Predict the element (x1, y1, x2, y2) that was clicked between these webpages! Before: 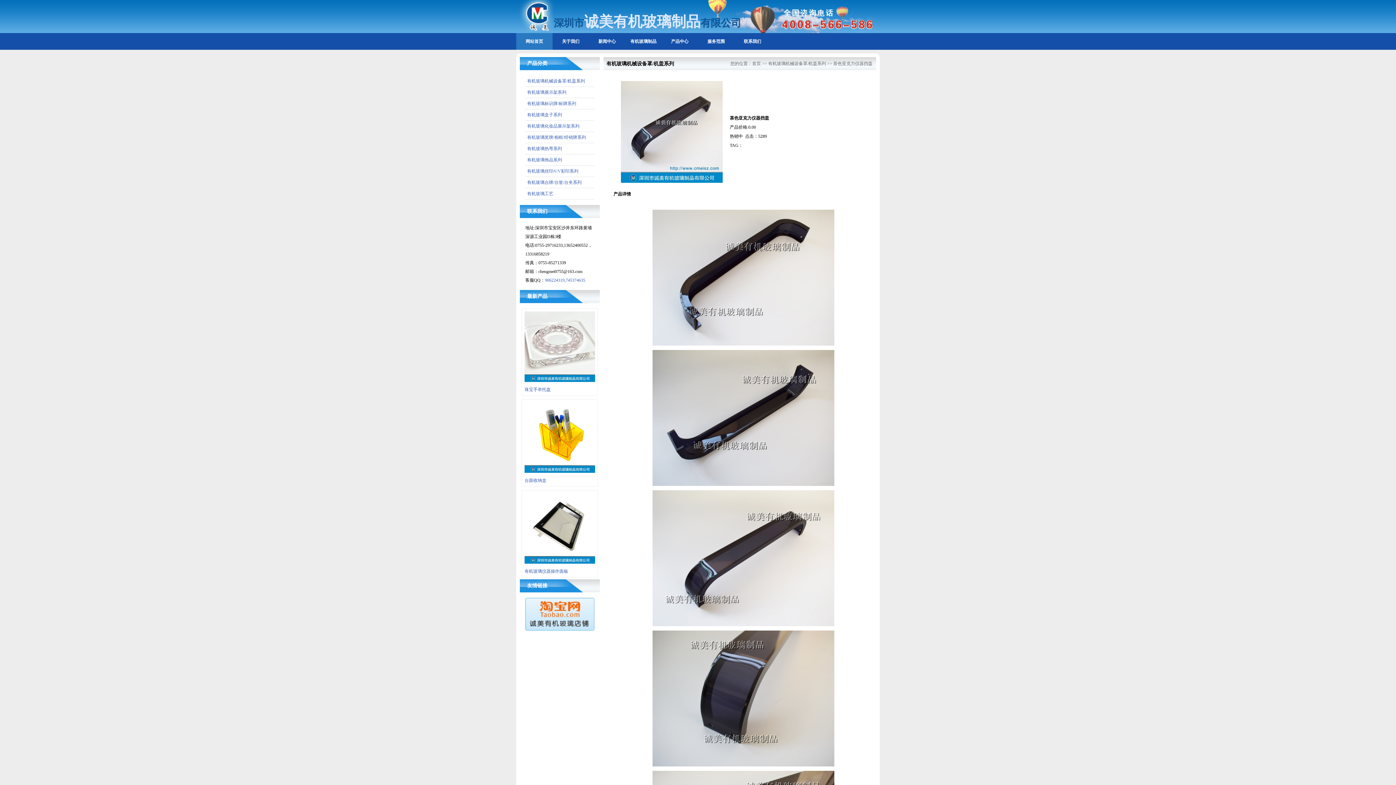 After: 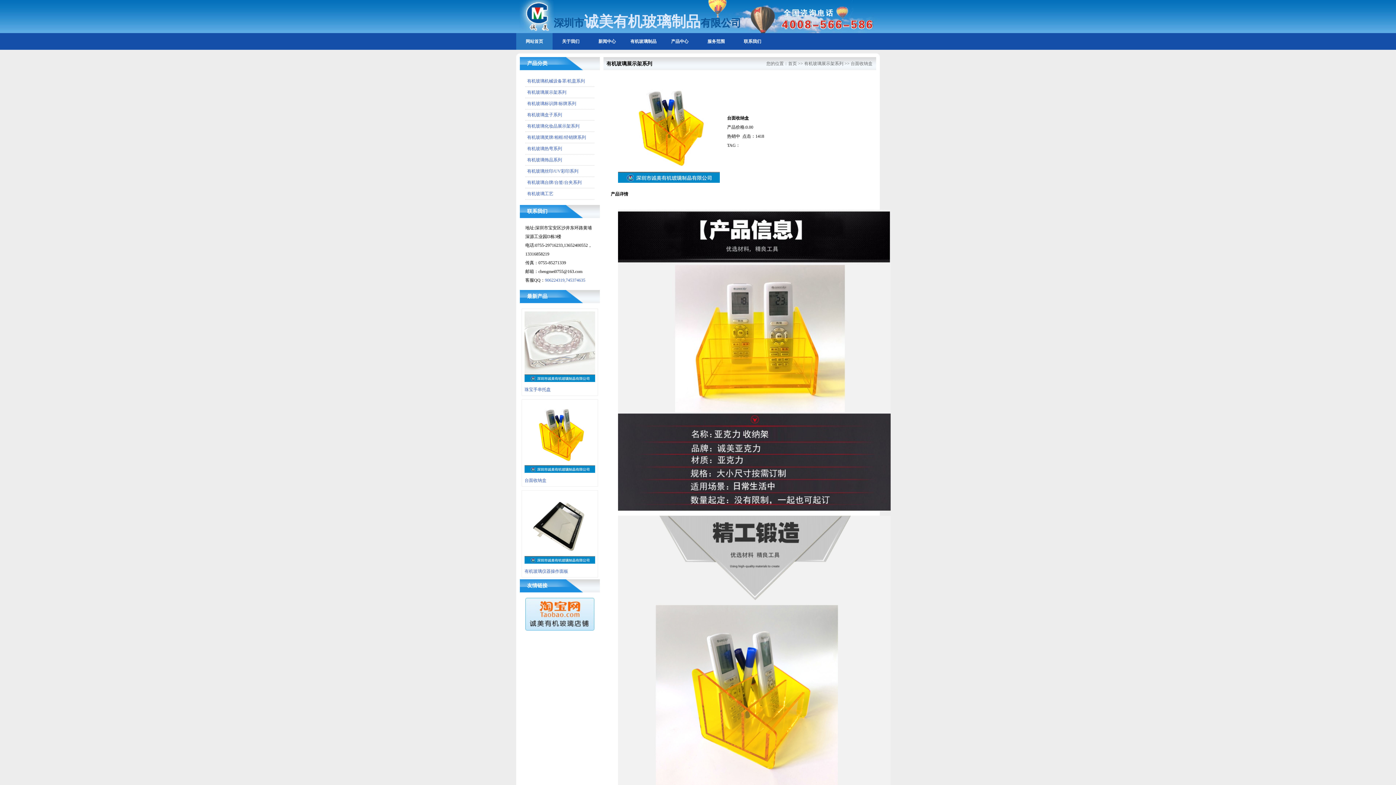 Action: label: 台面收纳盒 bbox: (524, 476, 546, 484)